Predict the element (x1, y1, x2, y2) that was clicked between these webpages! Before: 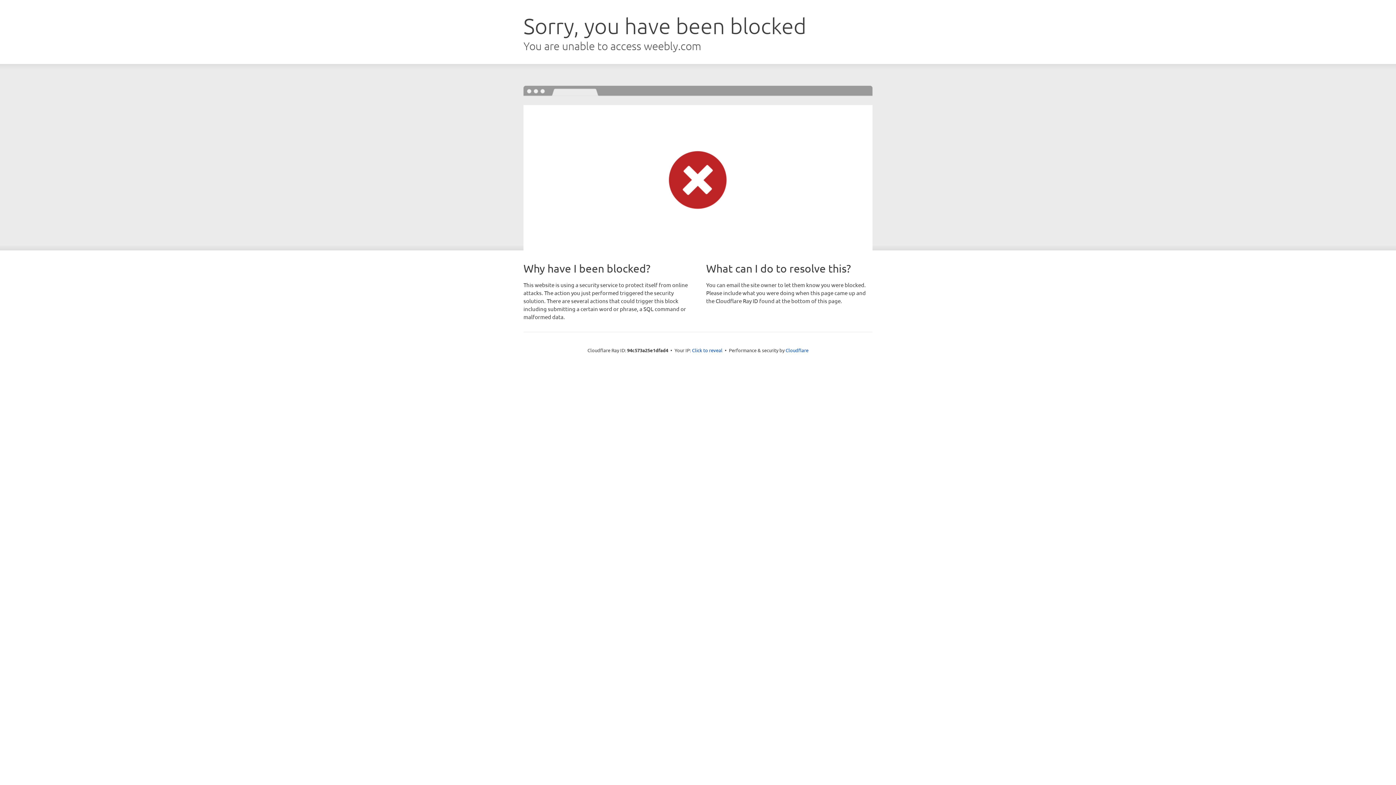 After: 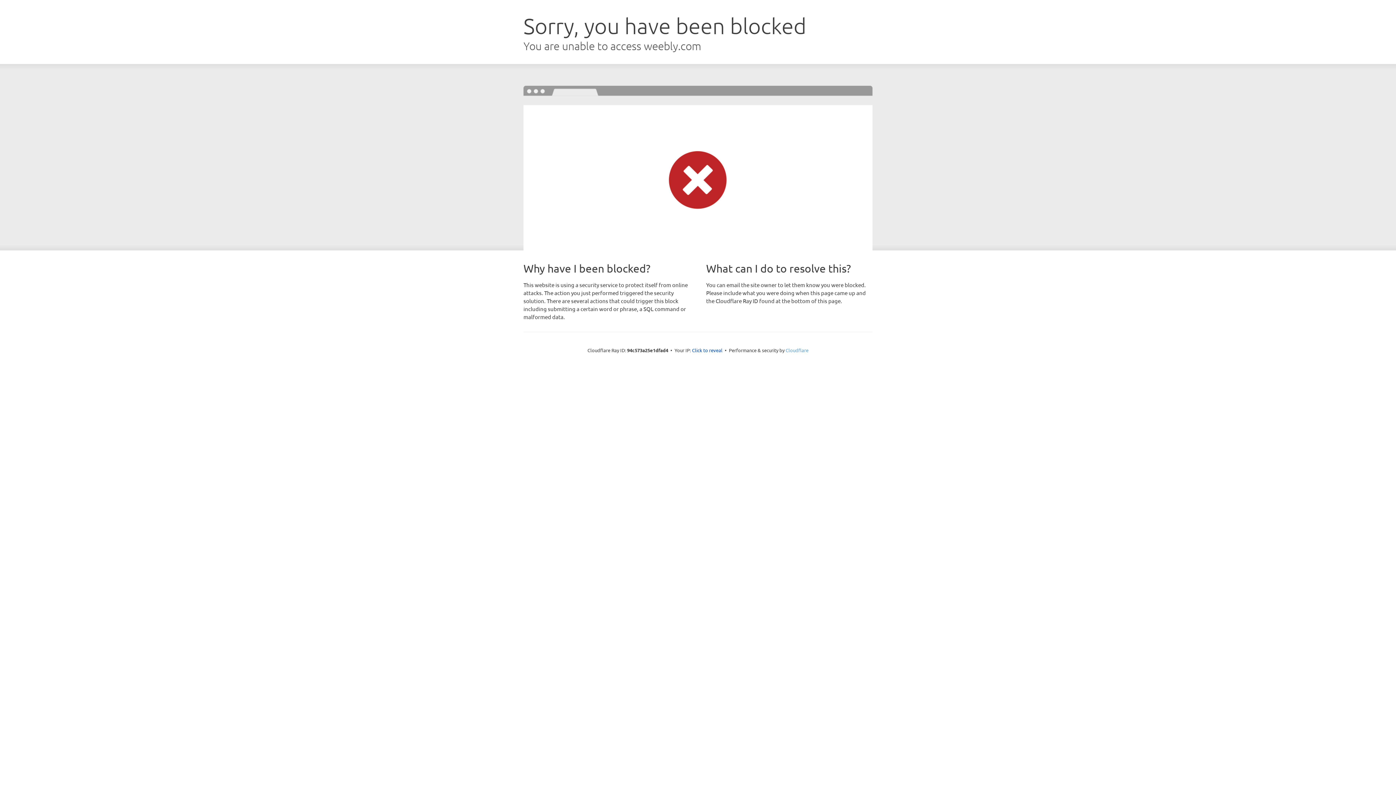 Action: bbox: (785, 347, 808, 353) label: Cloudflare